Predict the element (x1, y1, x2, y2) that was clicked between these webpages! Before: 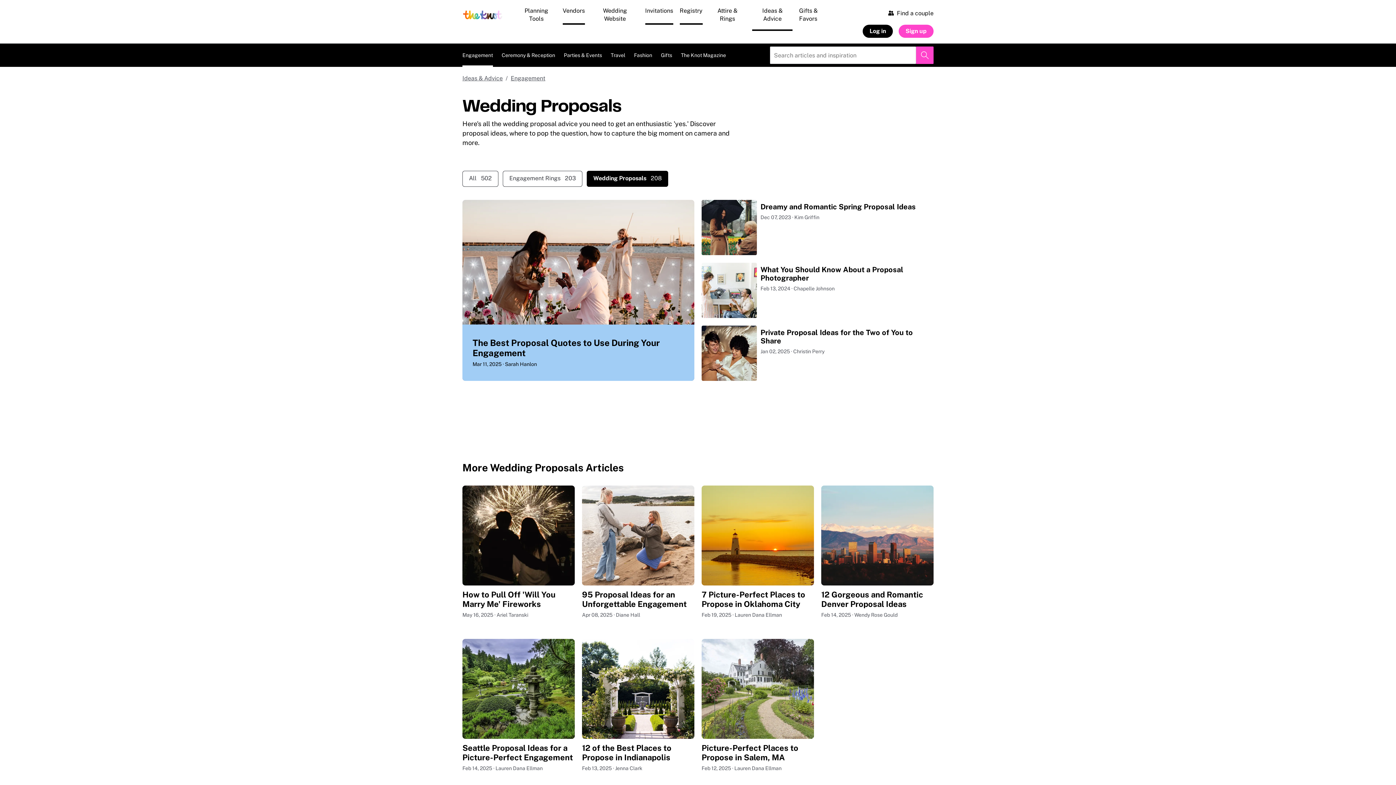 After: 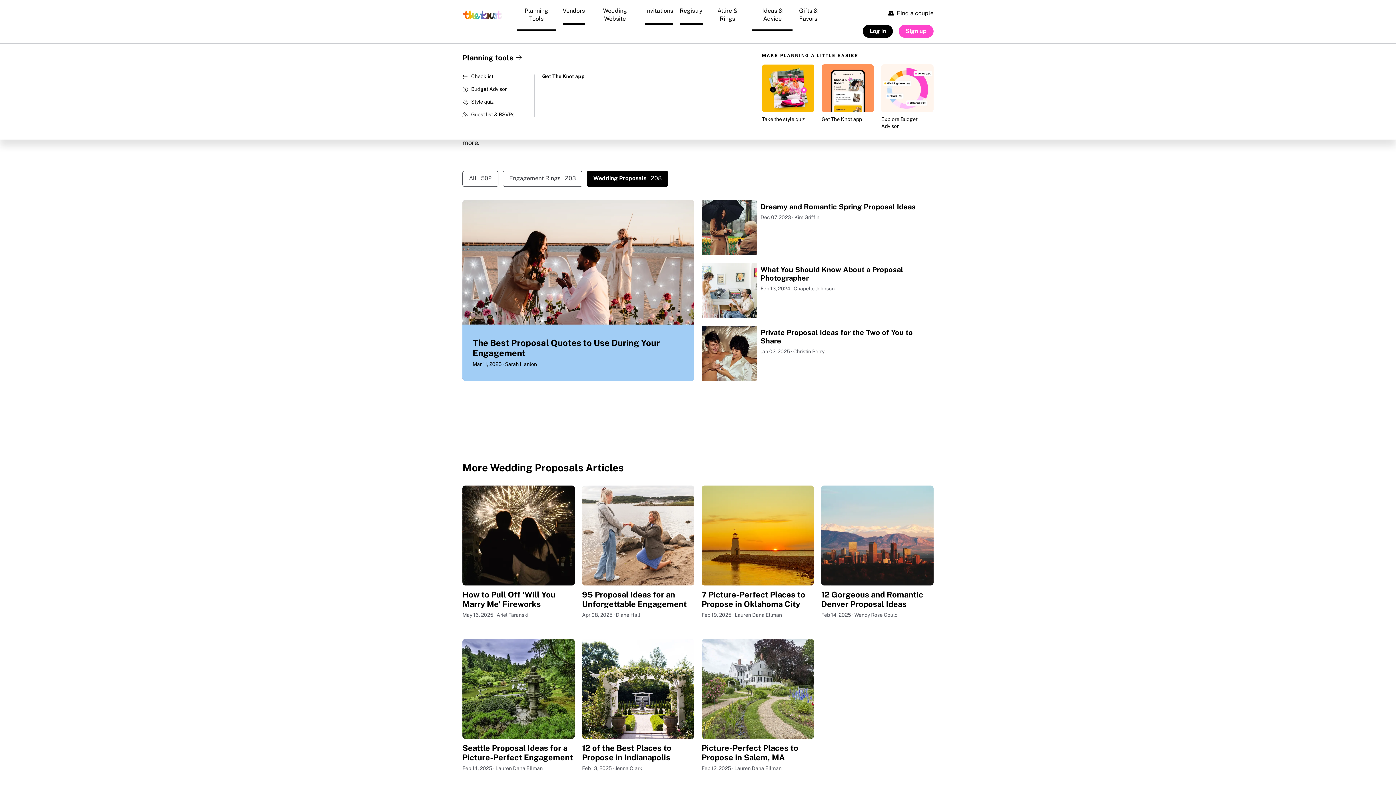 Action: bbox: (515, 1, 557, 30) label: Planning Tools